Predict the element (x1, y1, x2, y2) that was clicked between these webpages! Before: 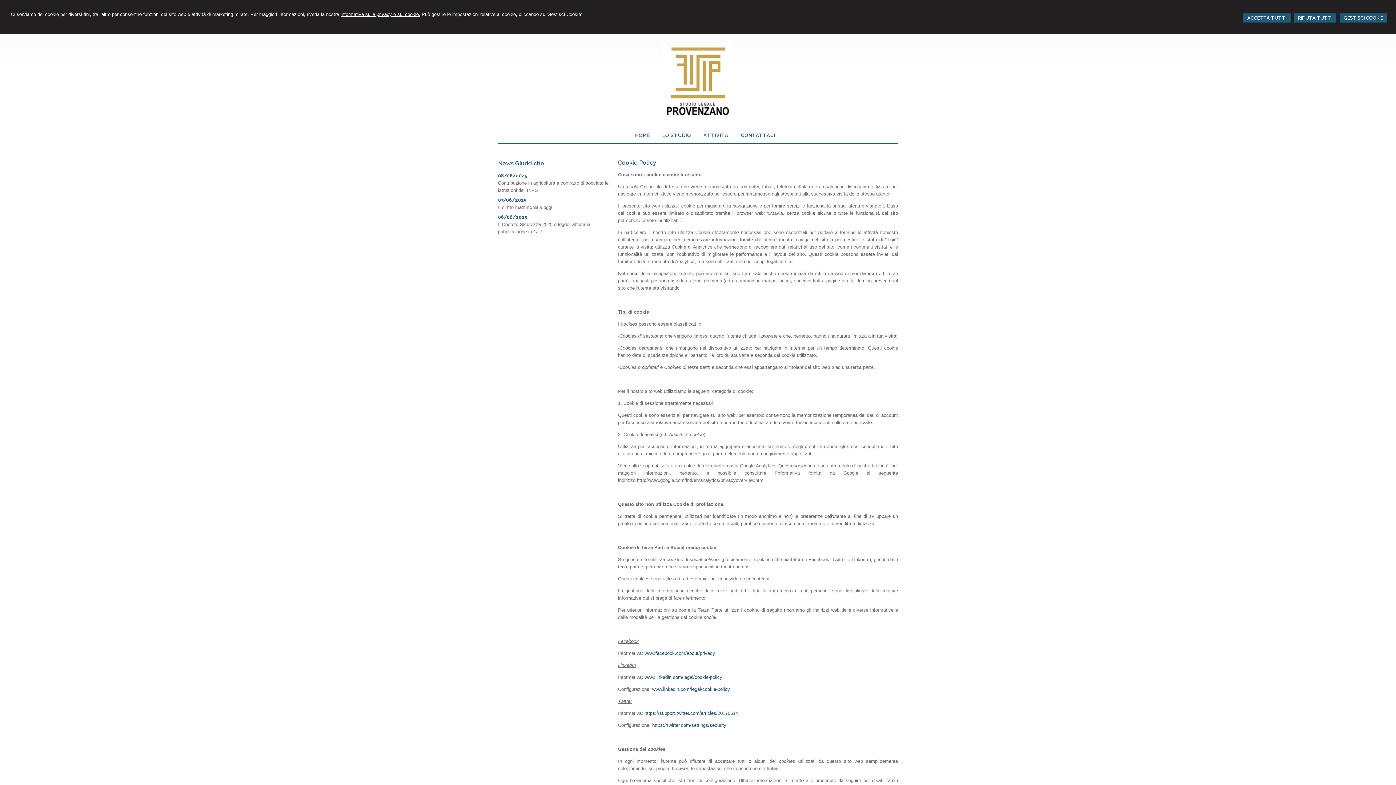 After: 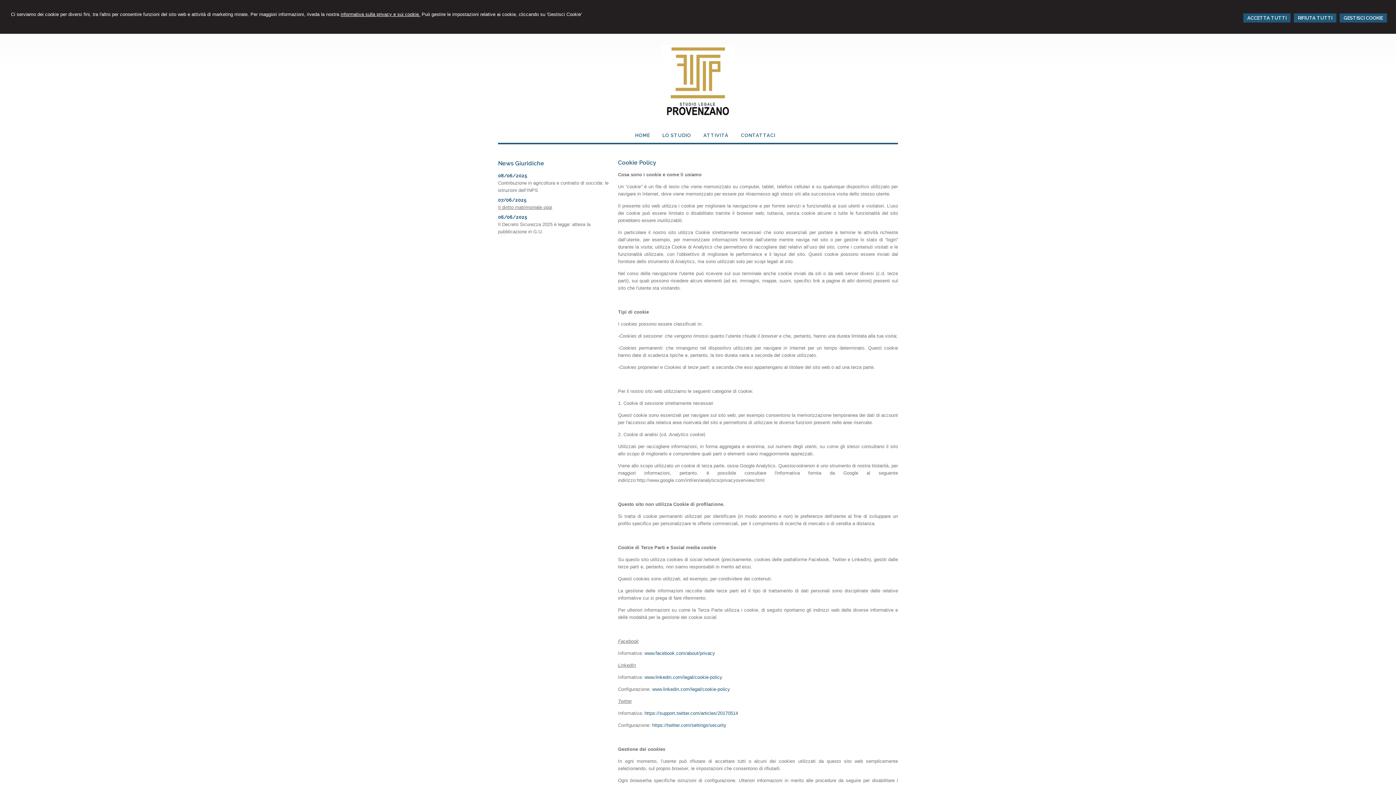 Action: label: Il diritto matrimoniale oggi bbox: (498, 204, 552, 210)